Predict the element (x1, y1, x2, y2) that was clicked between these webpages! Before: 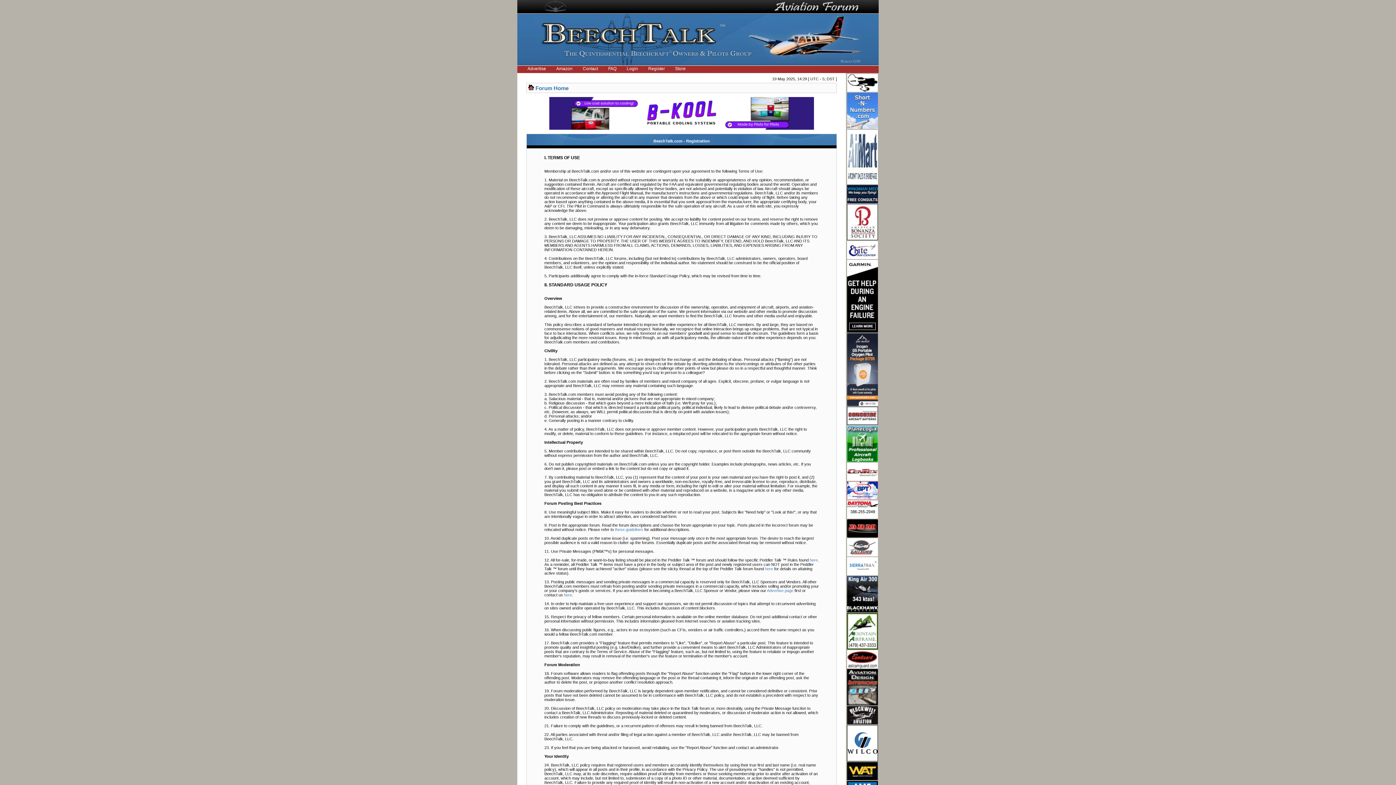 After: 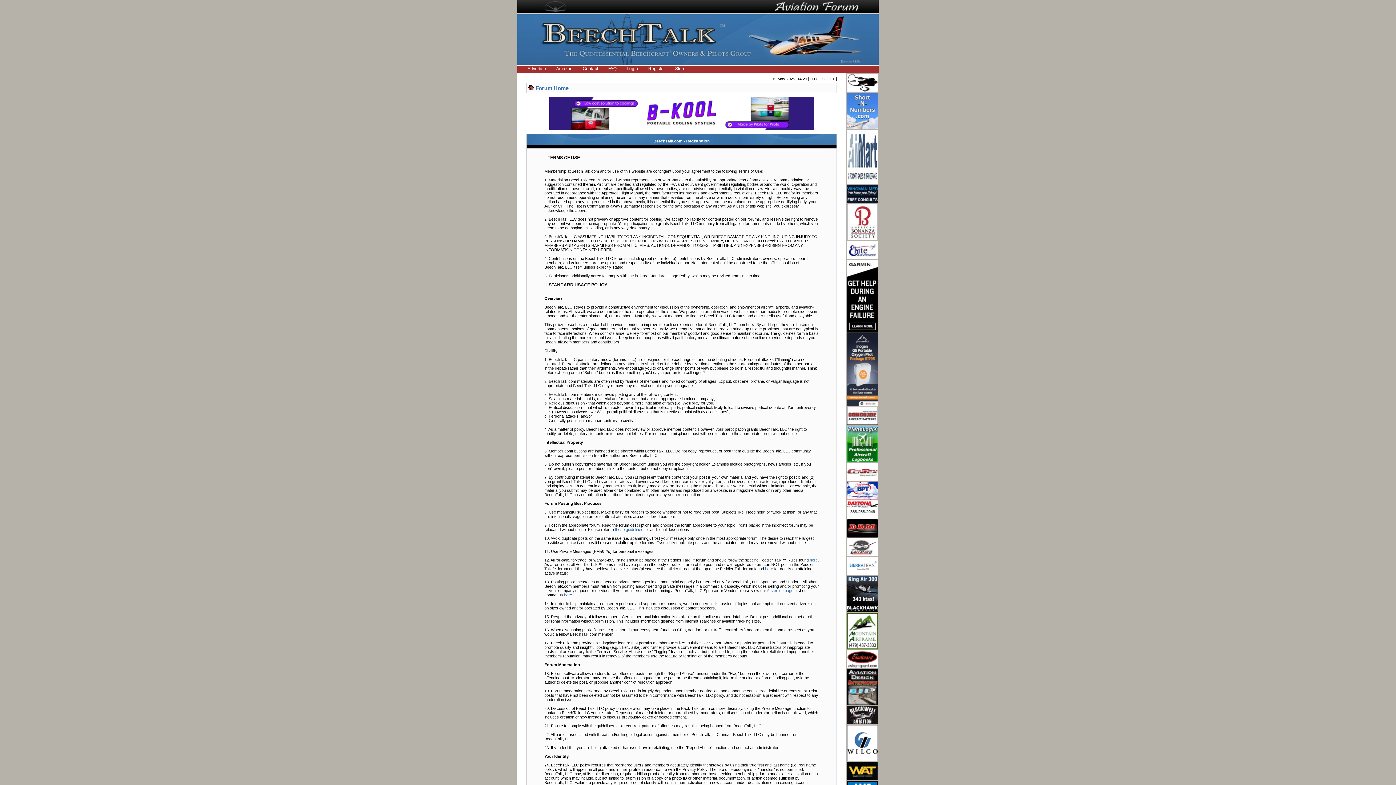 Action: bbox: (847, 458, 878, 462)